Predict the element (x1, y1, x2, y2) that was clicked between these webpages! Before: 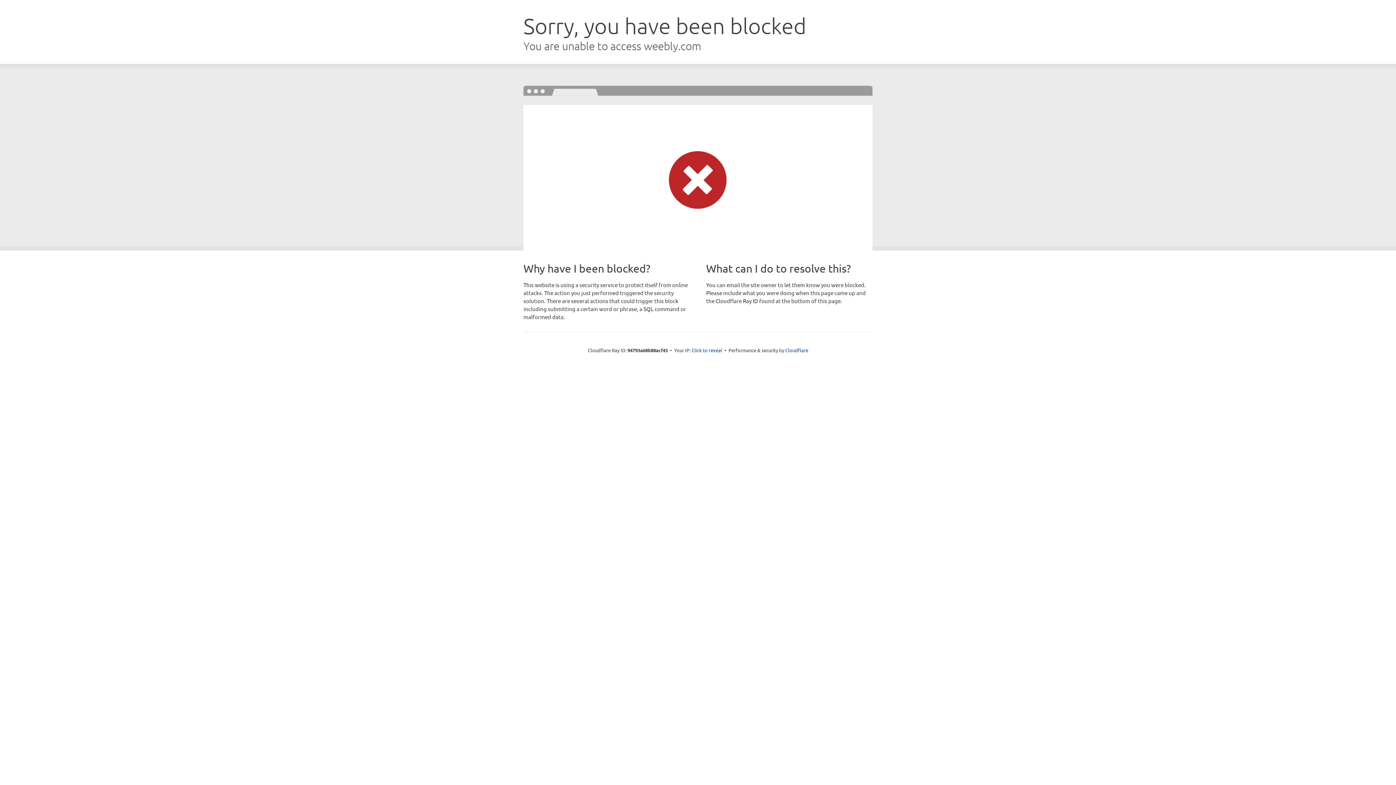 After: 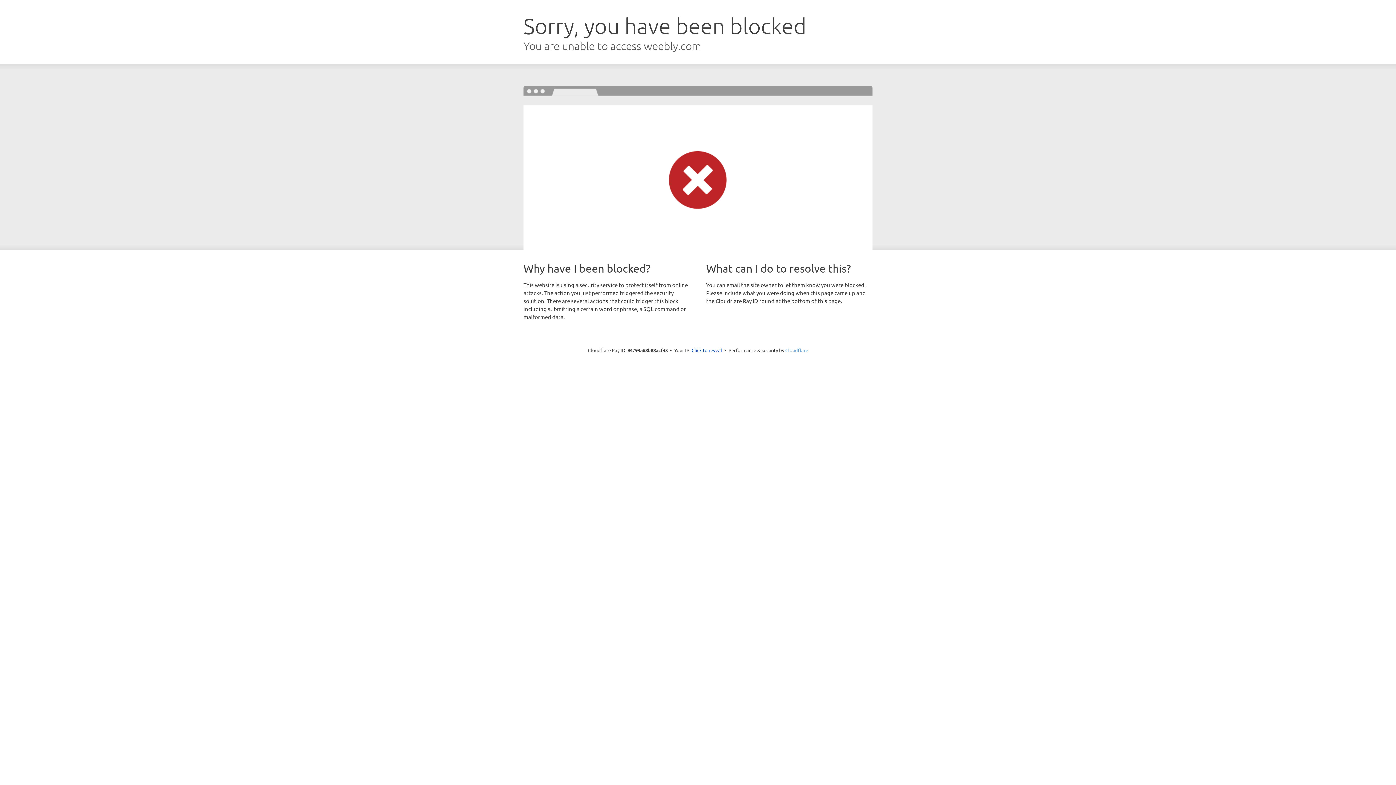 Action: bbox: (785, 347, 808, 353) label: Cloudflare